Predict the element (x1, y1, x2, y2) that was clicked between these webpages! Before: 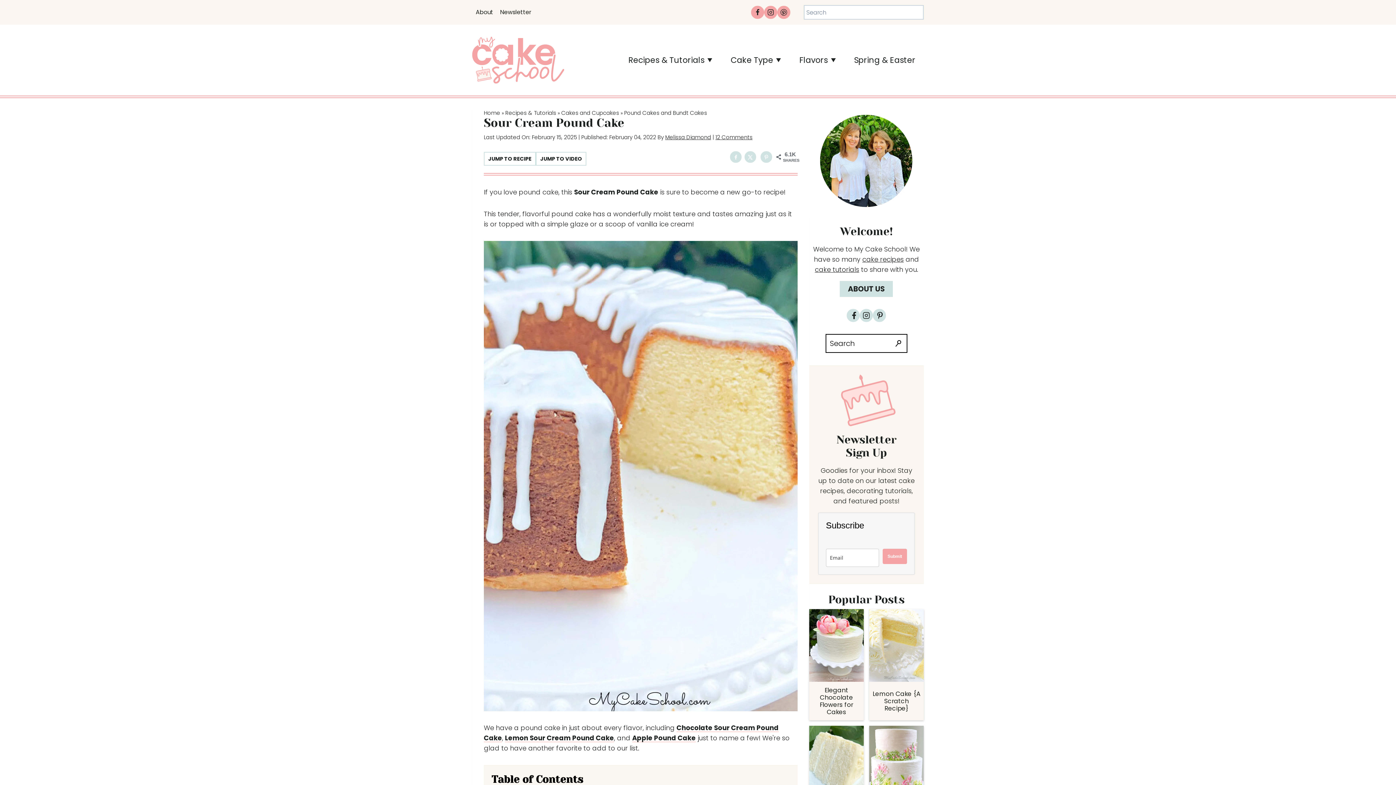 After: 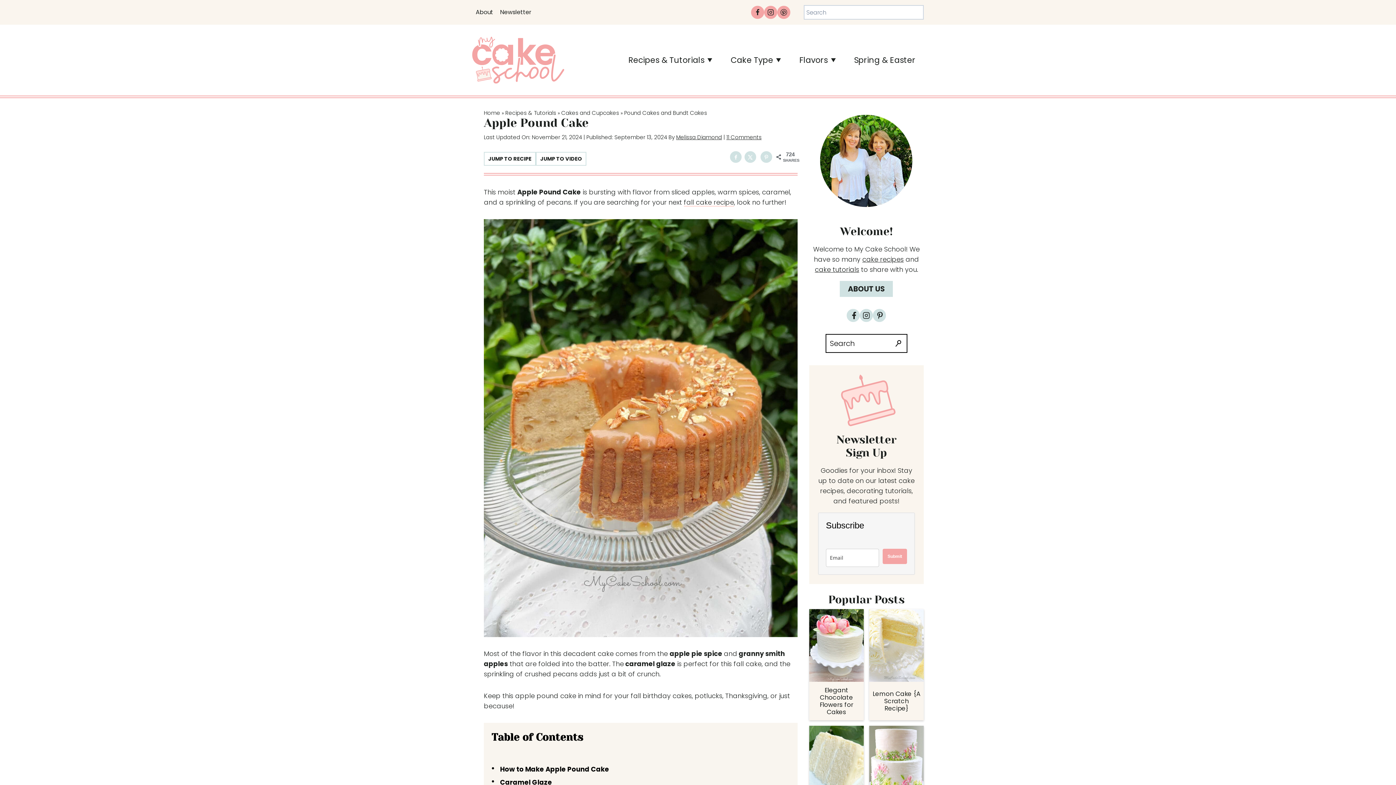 Action: bbox: (632, 733, 696, 743) label: Apple Pound Cake